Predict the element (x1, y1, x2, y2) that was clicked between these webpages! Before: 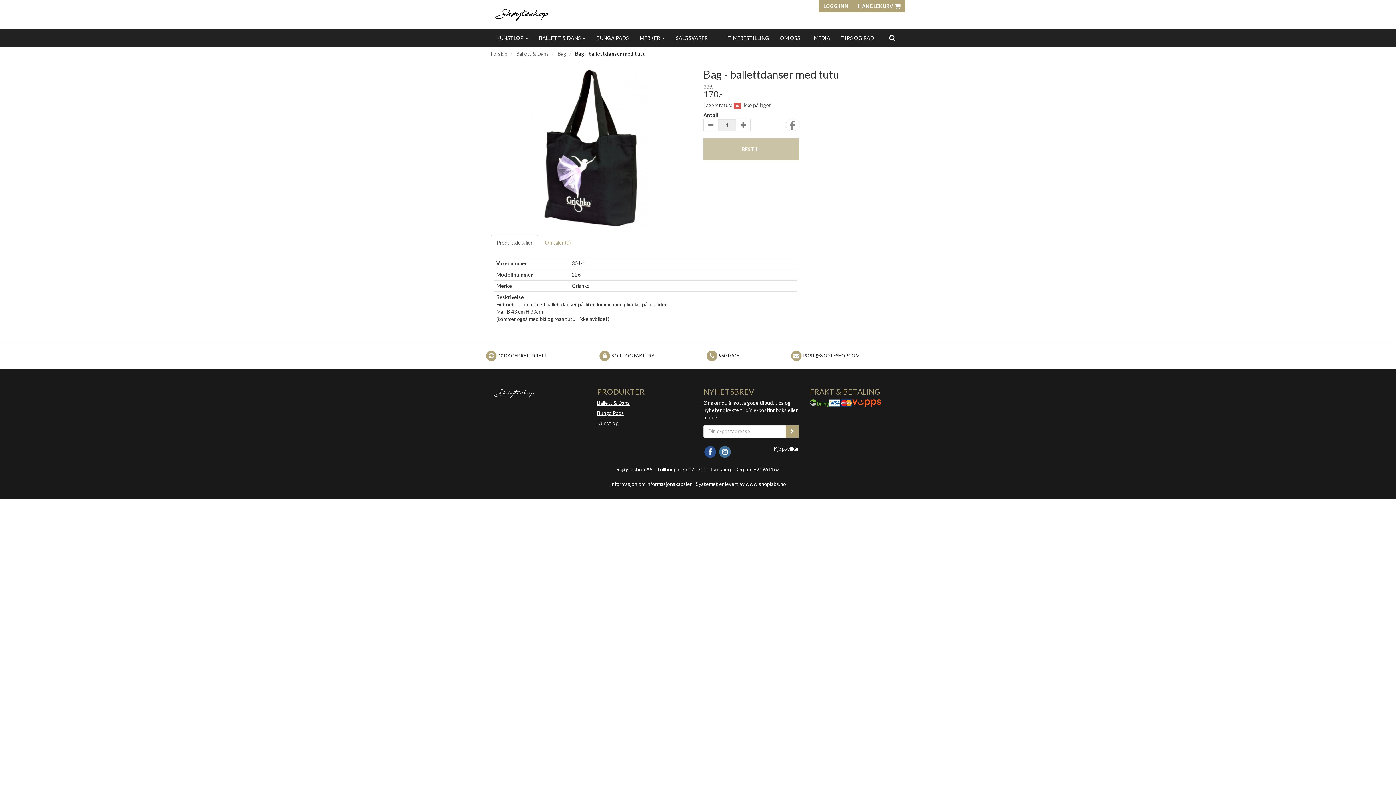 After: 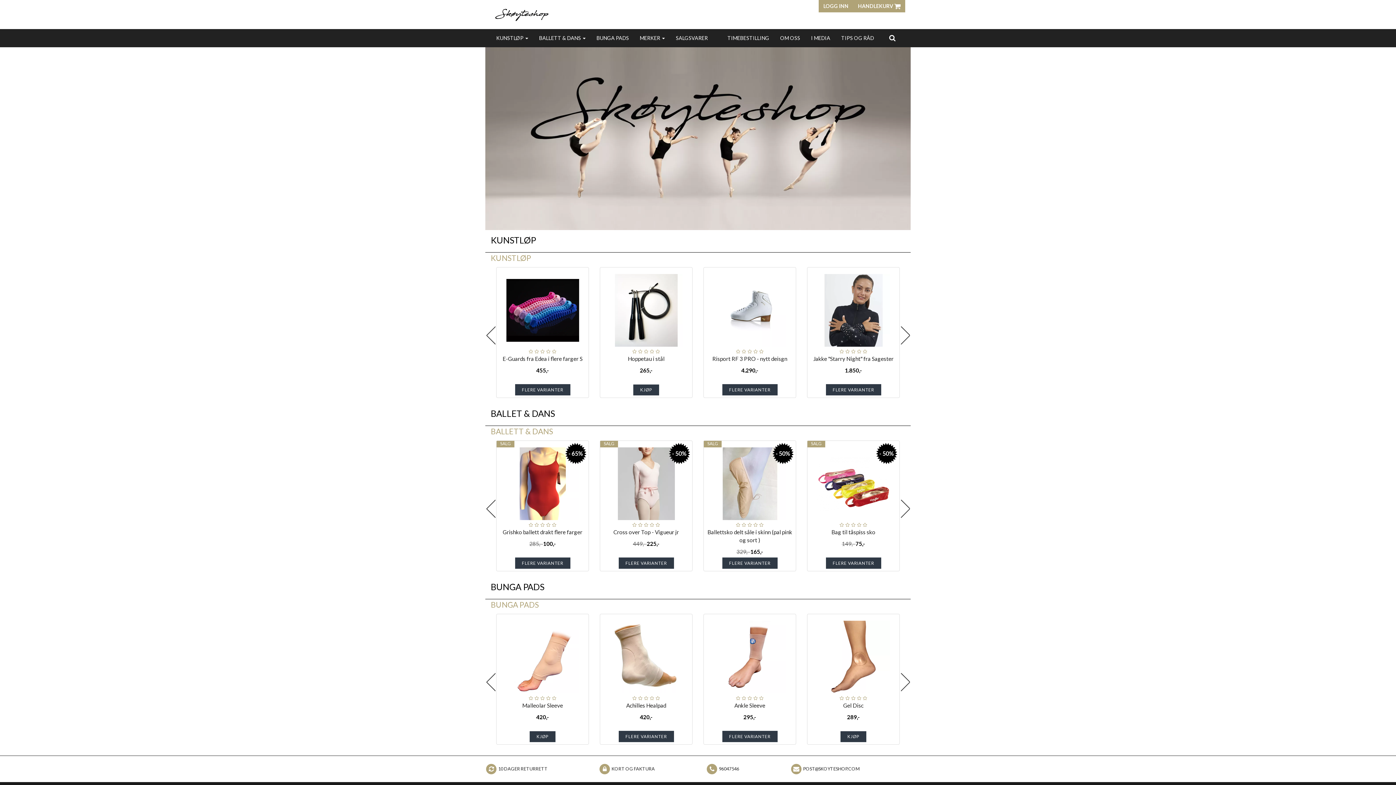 Action: bbox: (805, 29, 836, 47) label: I MEDIA